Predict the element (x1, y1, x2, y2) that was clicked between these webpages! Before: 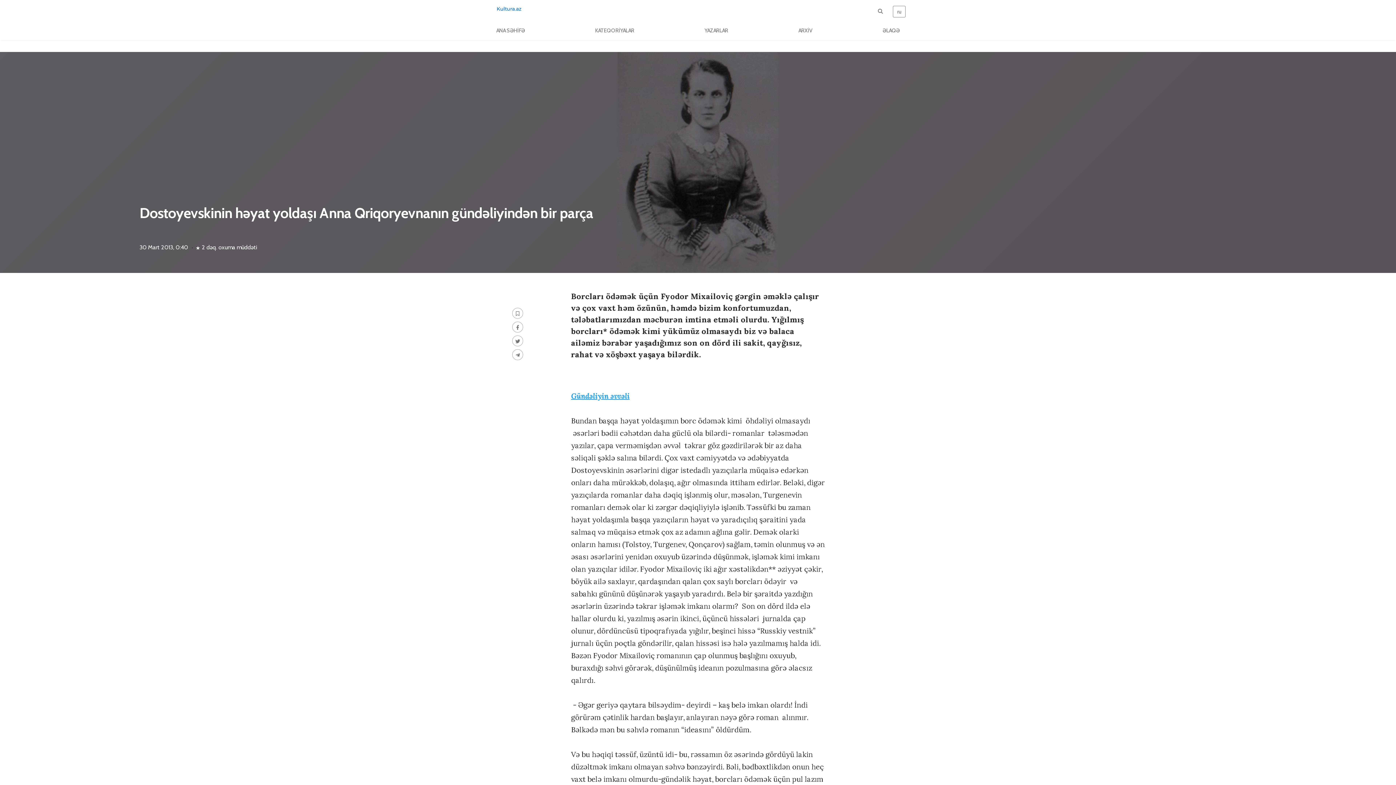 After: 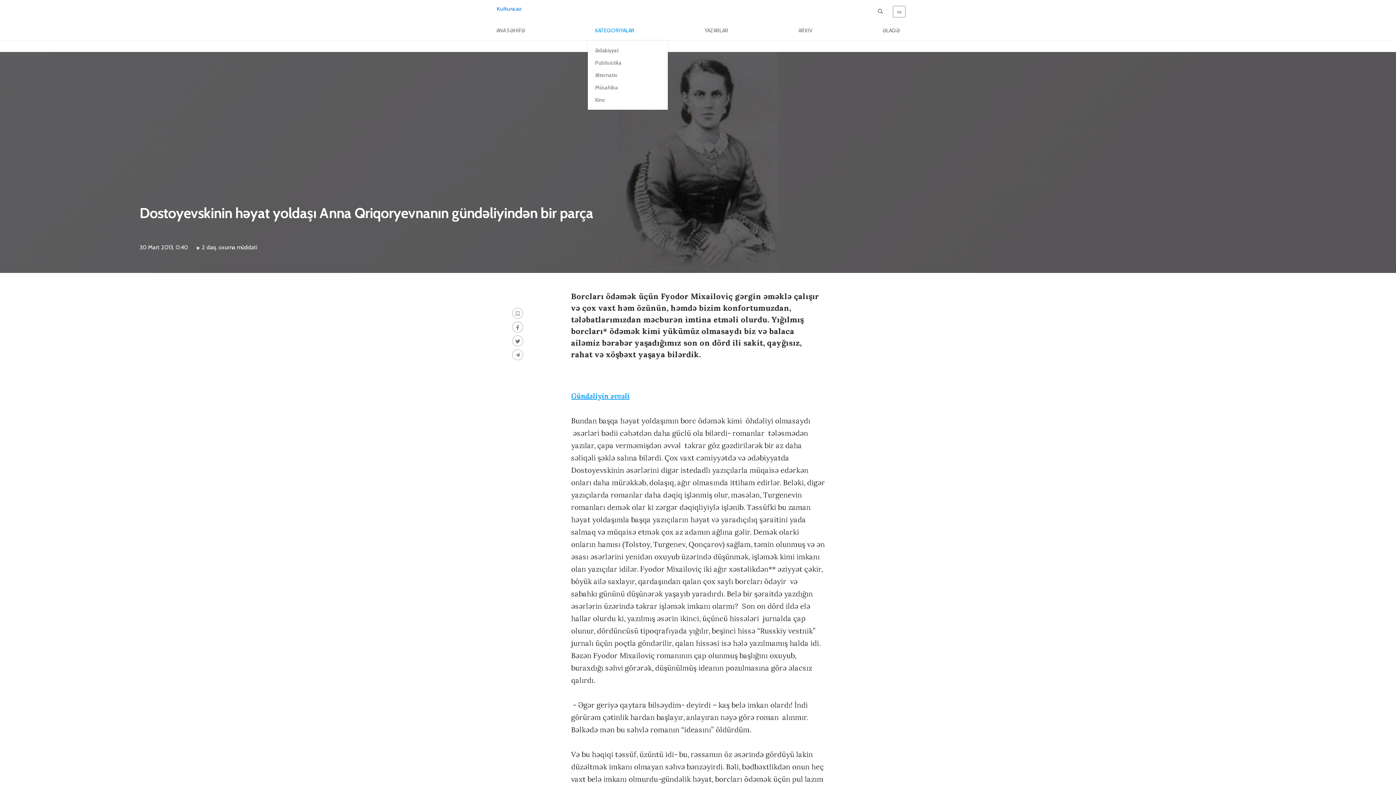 Action: bbox: (595, 26, 634, 34) label: KATEQORİYALAR